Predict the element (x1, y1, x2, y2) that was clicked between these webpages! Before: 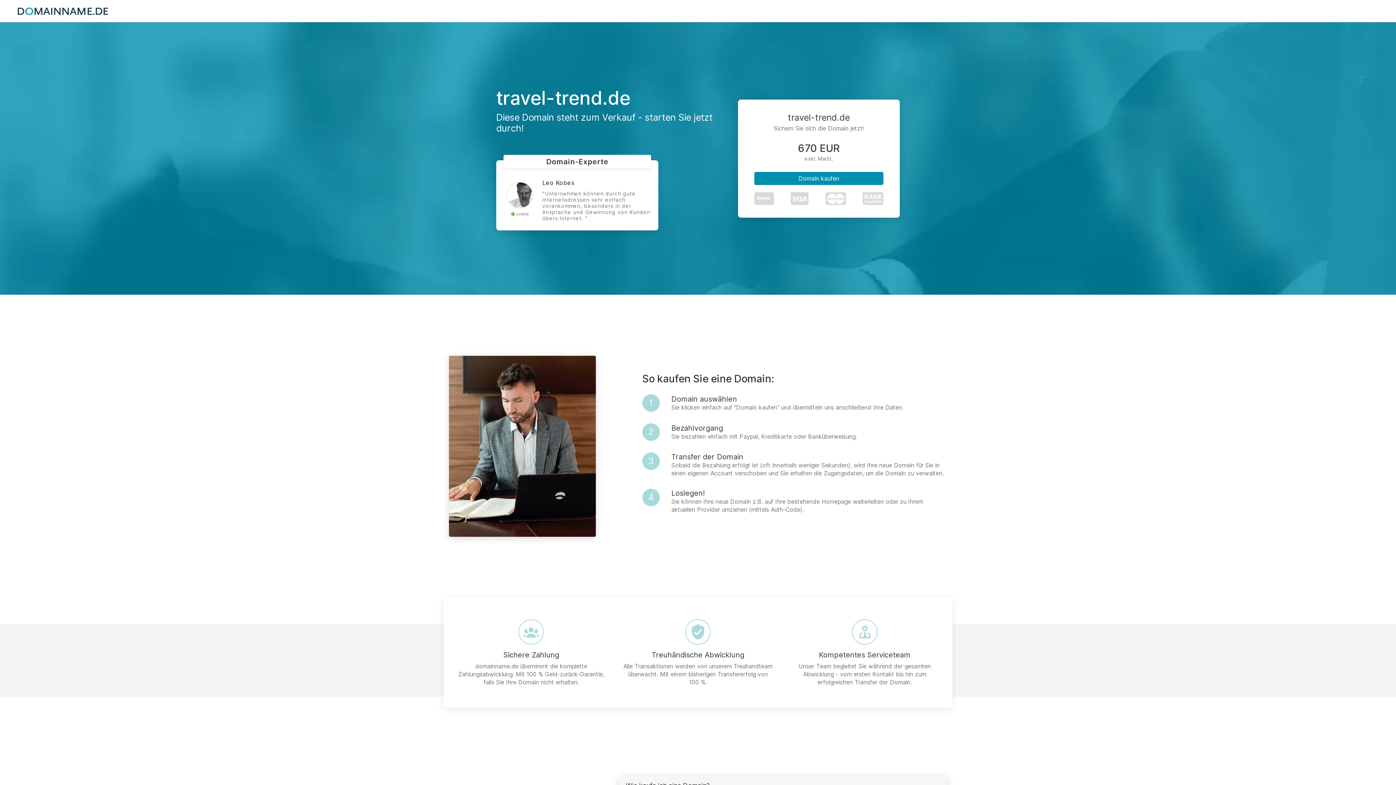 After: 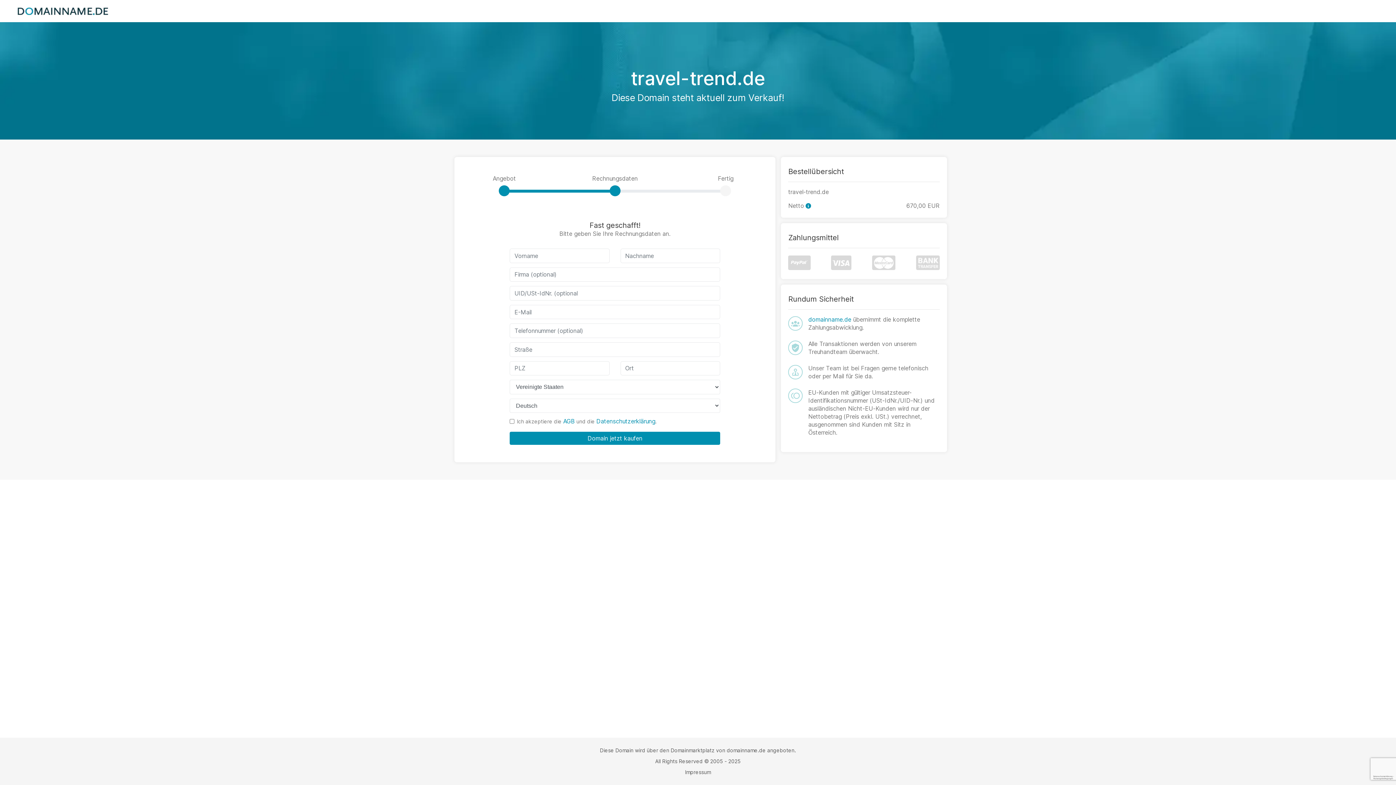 Action: bbox: (754, 171, 883, 184) label: Domain kaufen